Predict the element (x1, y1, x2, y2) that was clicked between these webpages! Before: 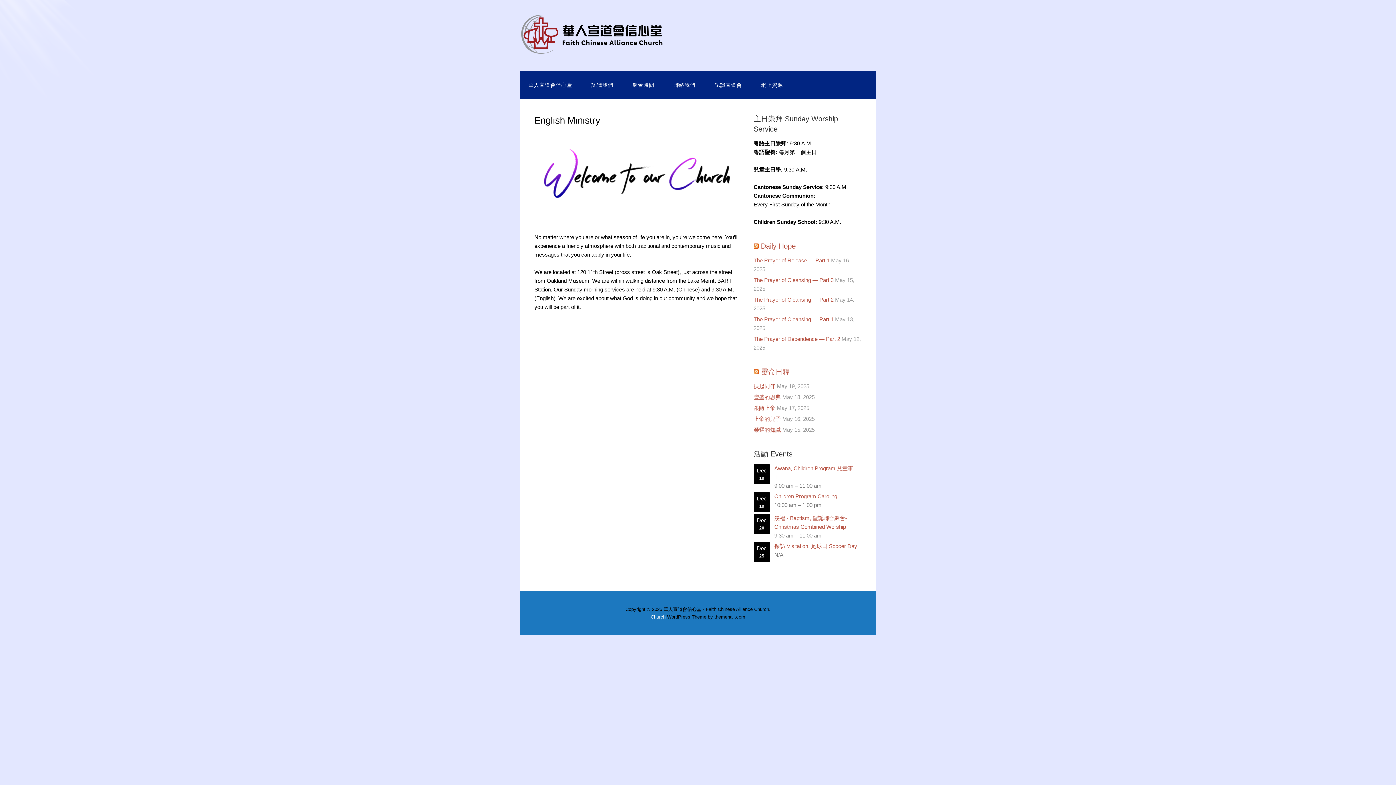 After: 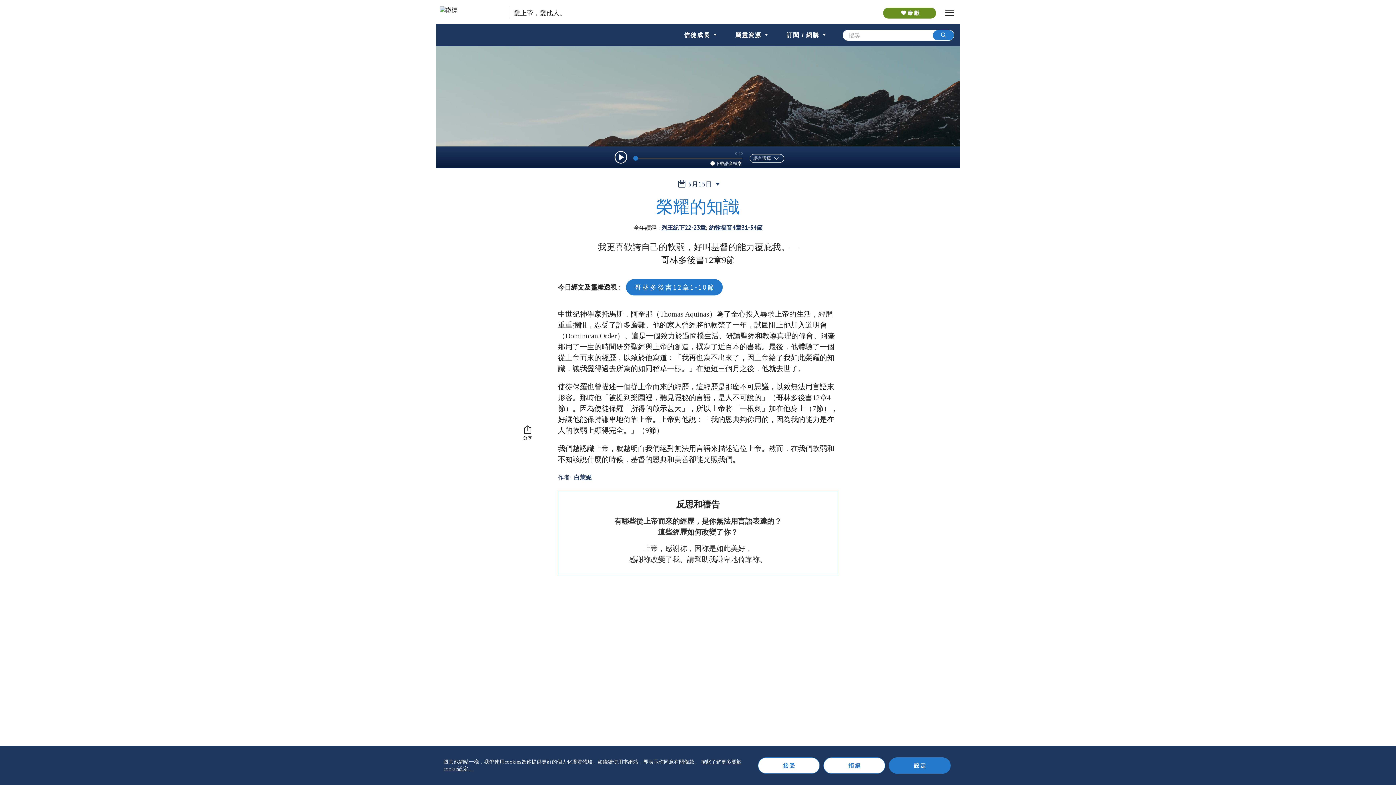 Action: bbox: (753, 426, 781, 433) label: 榮耀的知識